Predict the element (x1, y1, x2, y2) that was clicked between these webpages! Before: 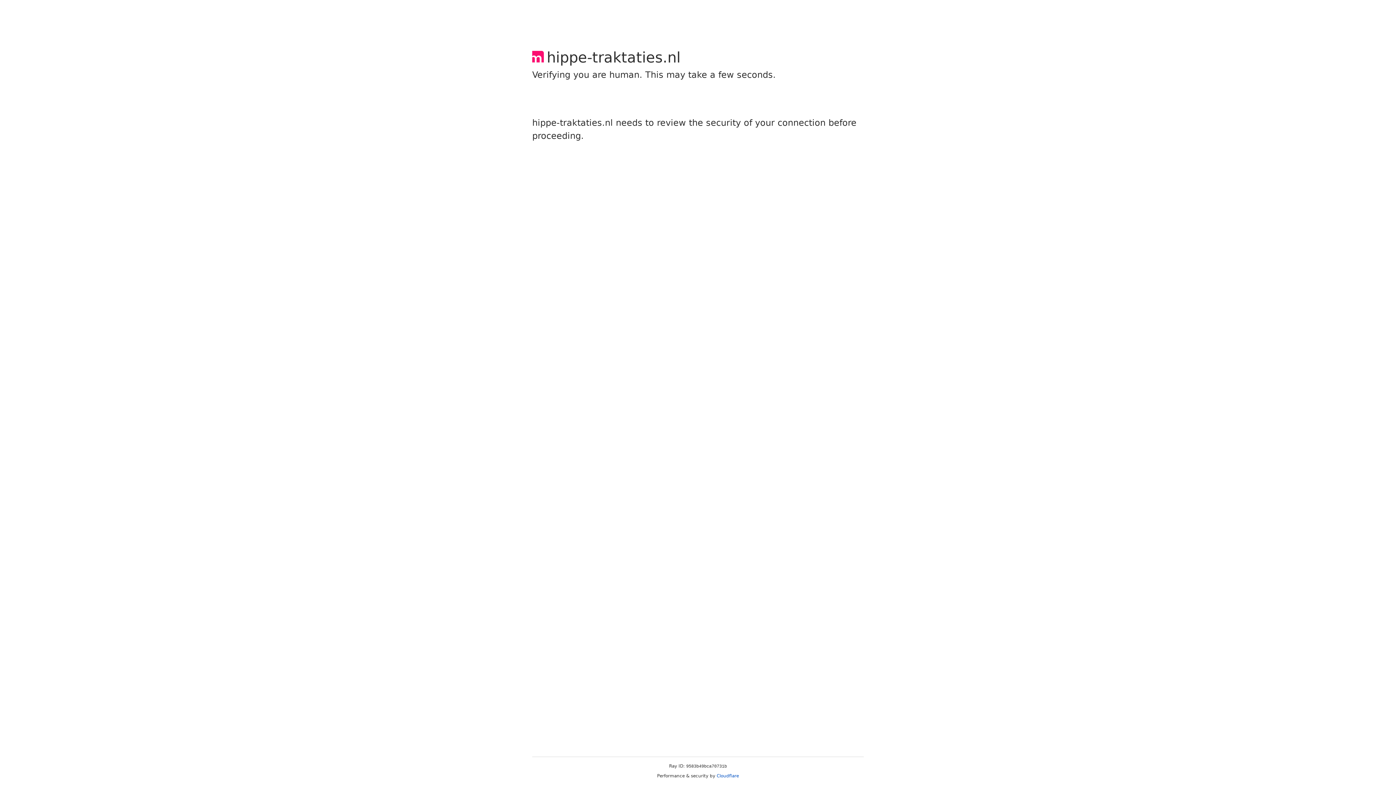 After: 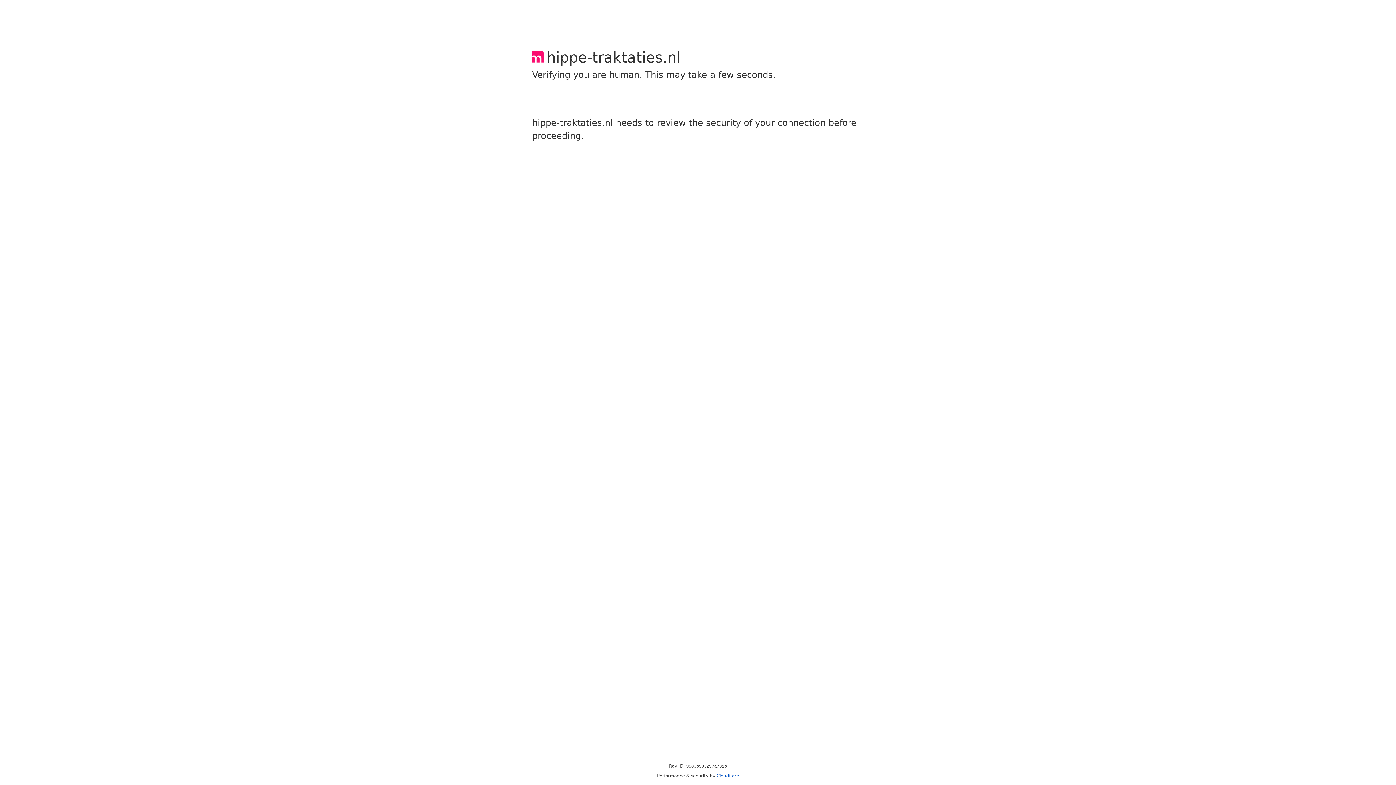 Action: label: Cloudflare bbox: (716, 773, 739, 778)